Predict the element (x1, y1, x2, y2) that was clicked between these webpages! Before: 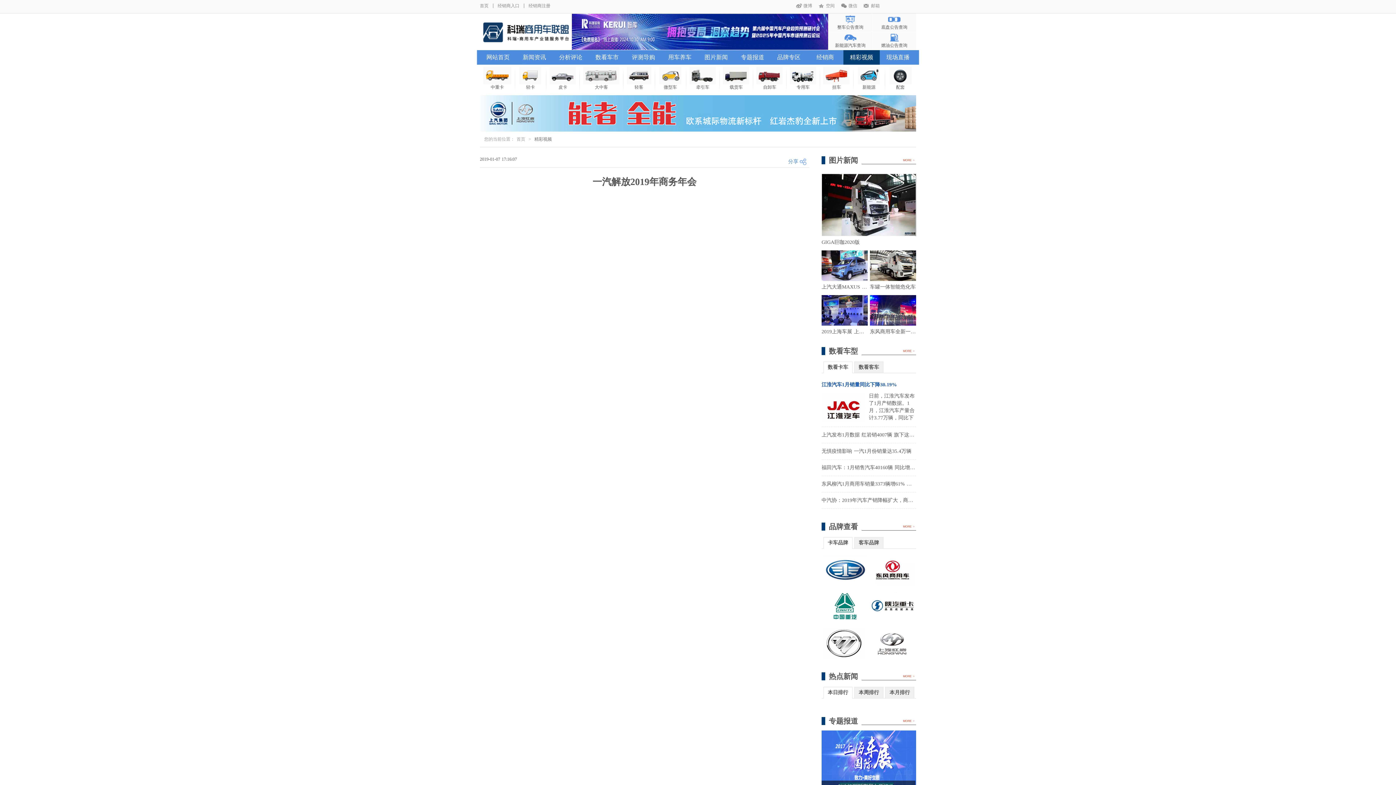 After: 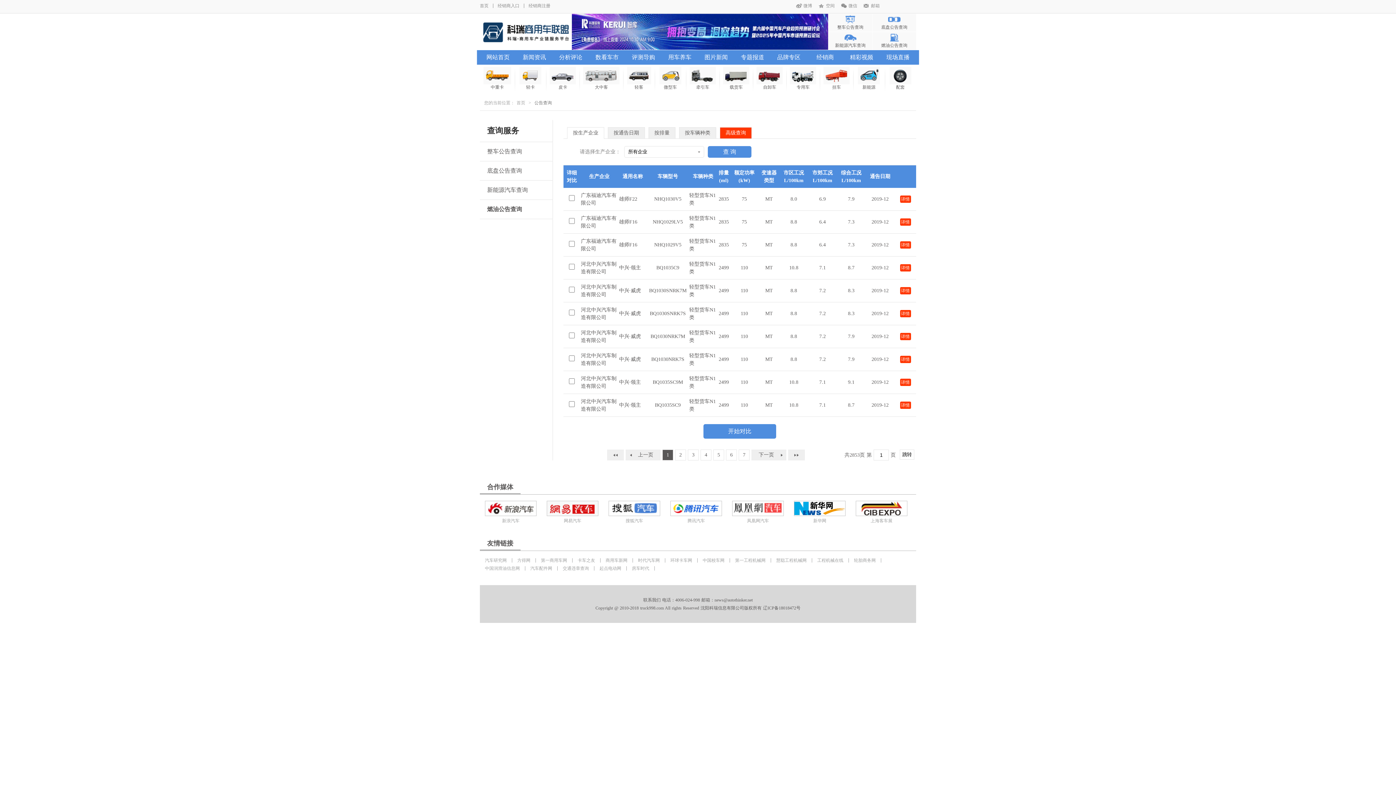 Action: label: 燃油公告查询 bbox: (872, 32, 916, 49)